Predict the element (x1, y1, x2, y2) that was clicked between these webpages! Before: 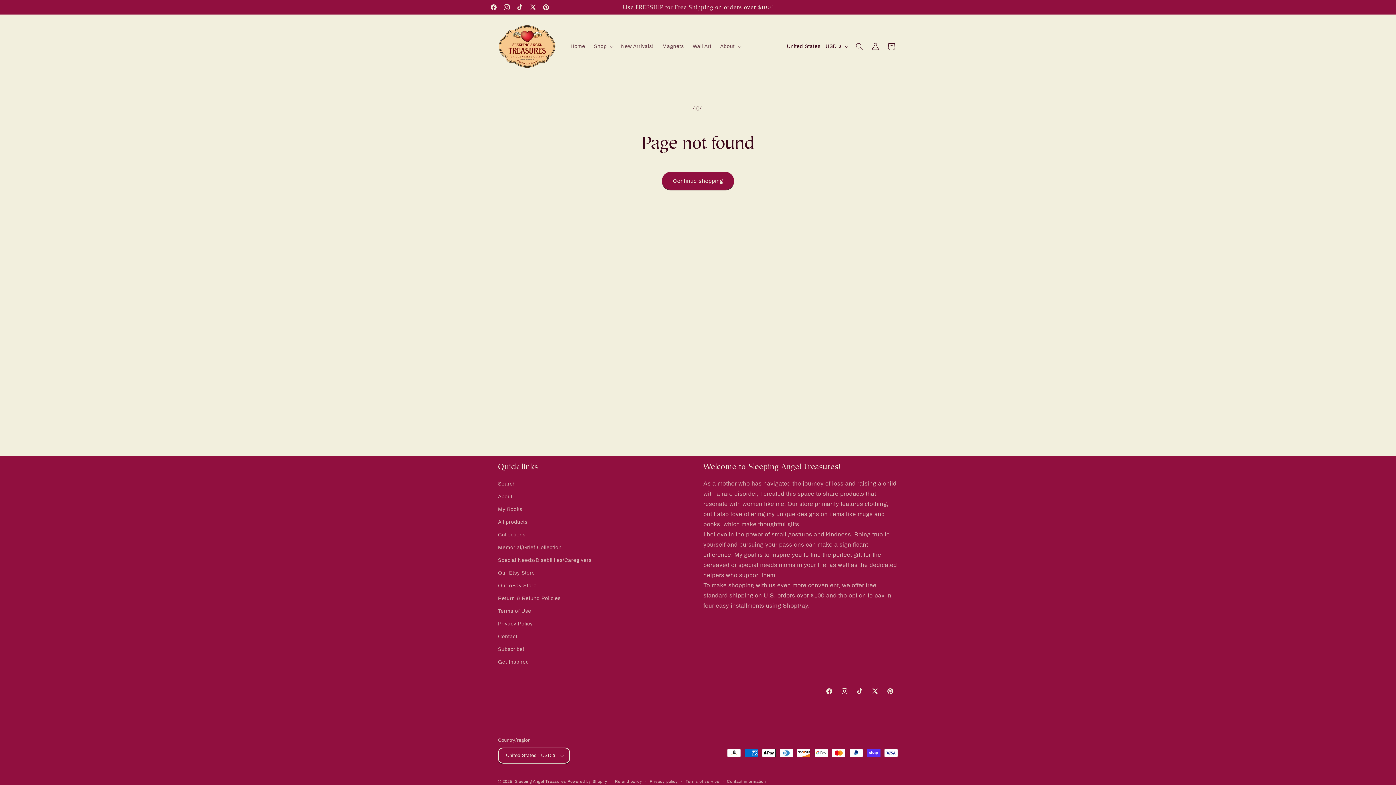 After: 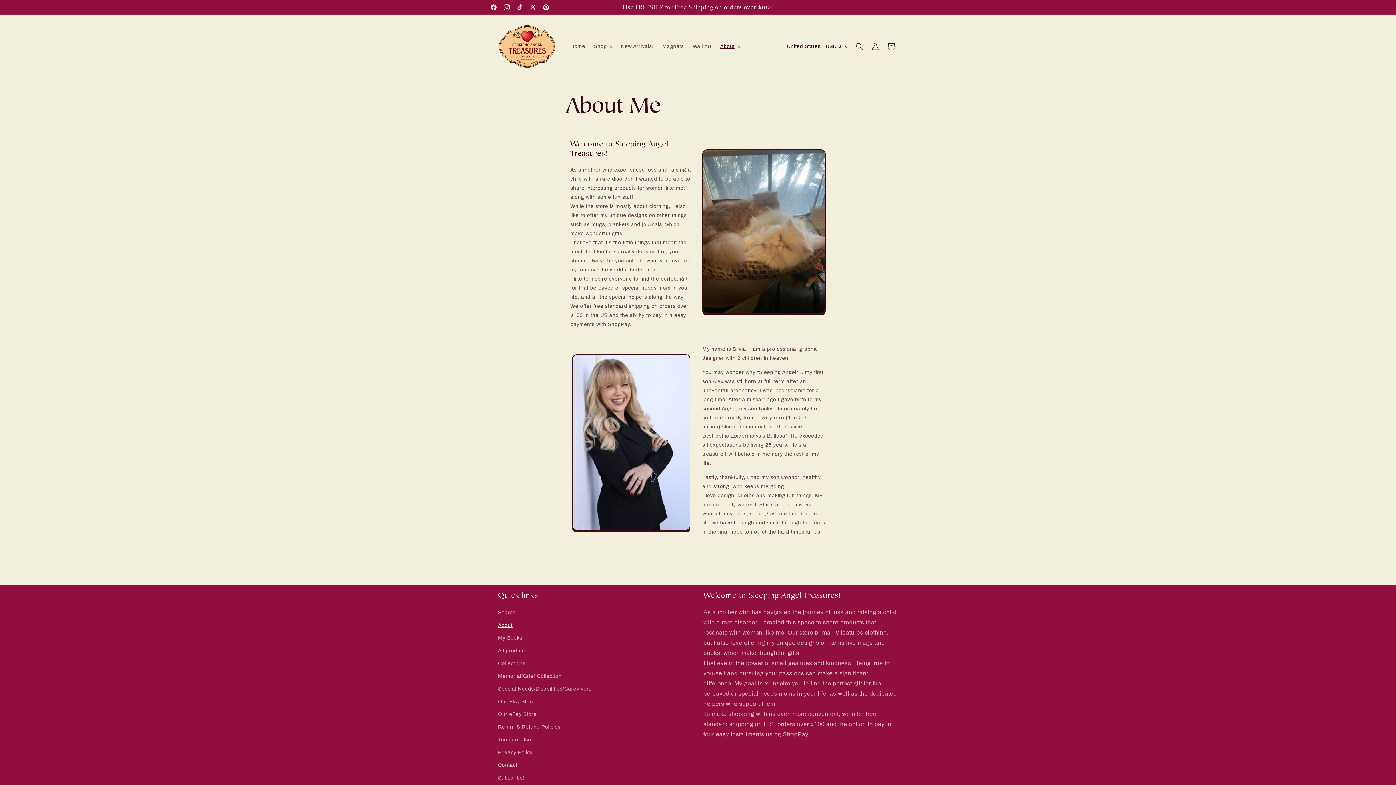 Action: bbox: (498, 490, 512, 503) label: About